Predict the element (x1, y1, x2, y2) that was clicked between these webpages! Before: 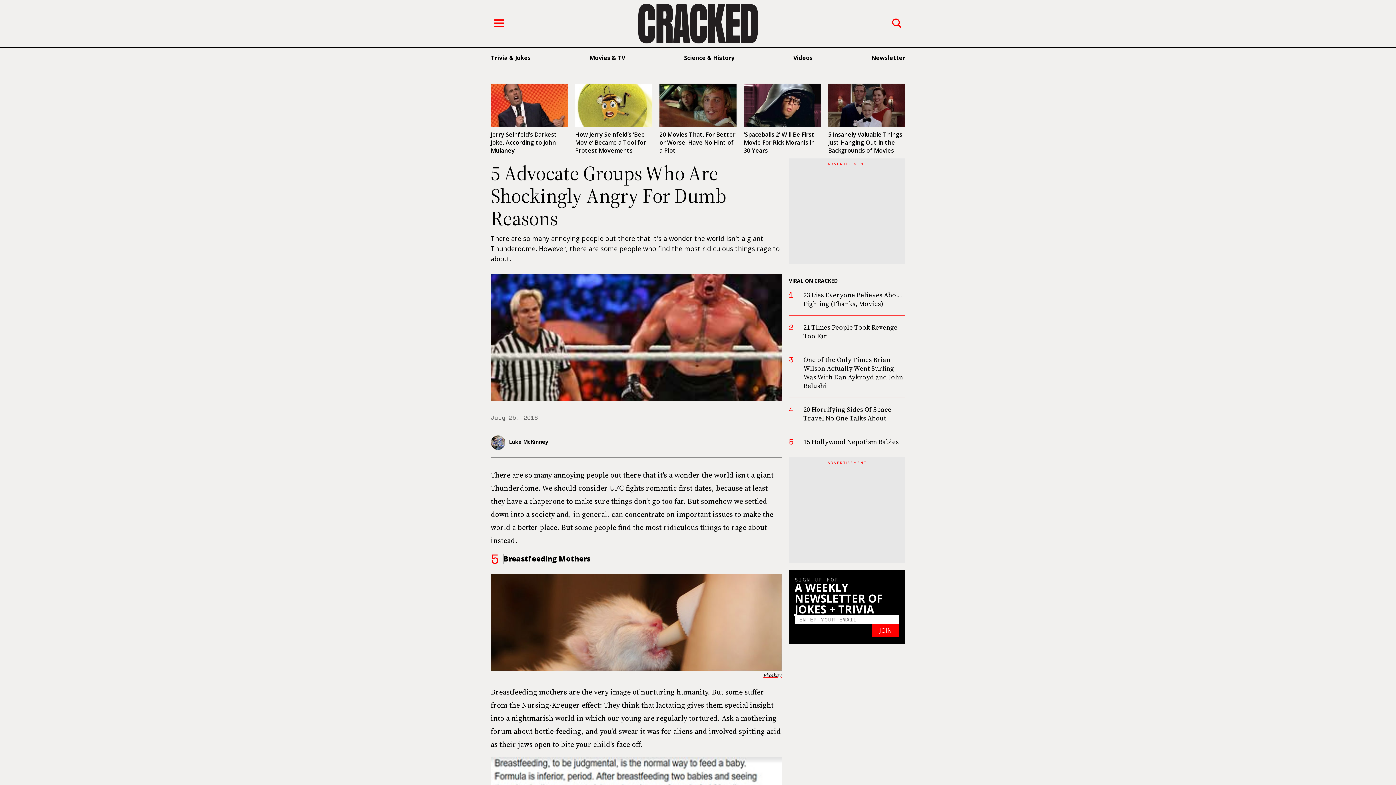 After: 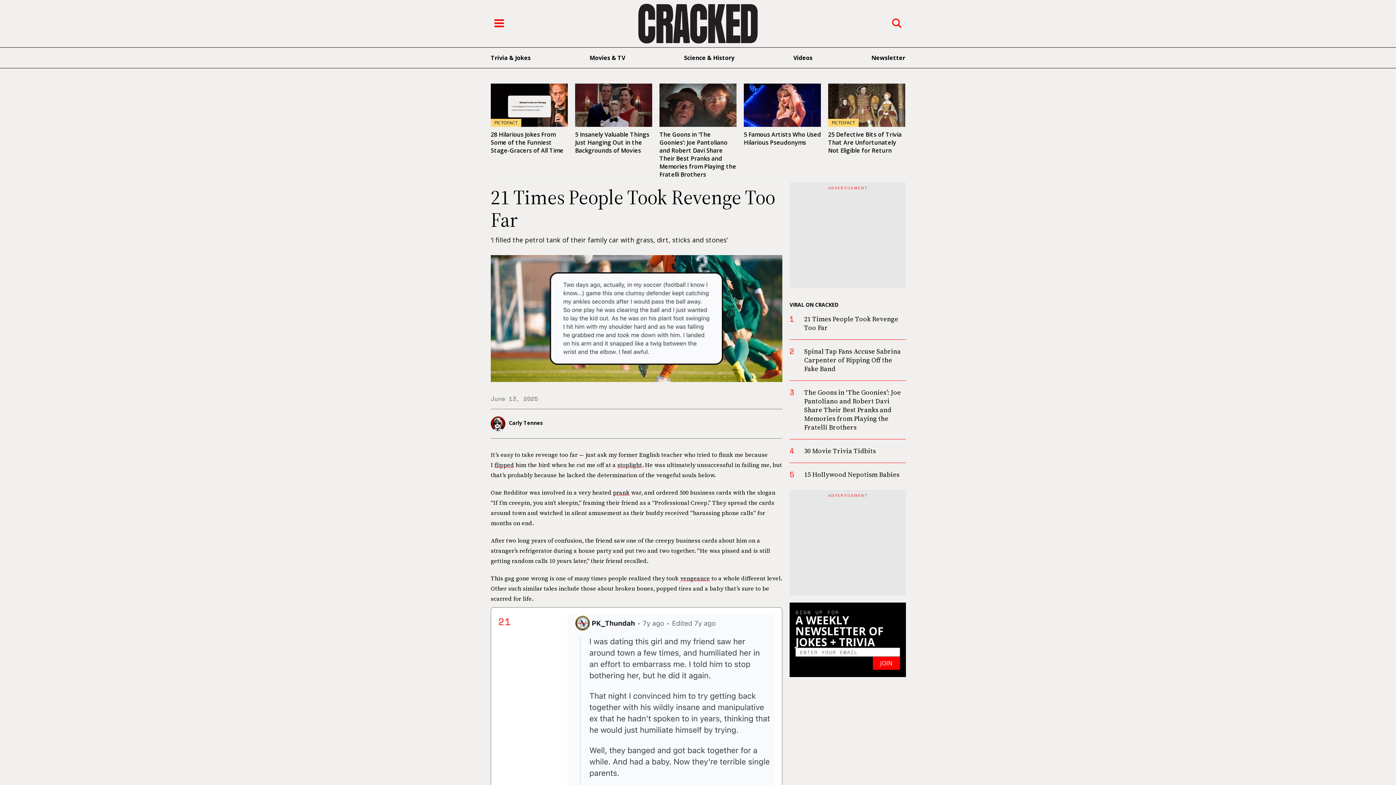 Action: label: 21 Times People Took Revenge Too Far bbox: (803, 323, 897, 340)